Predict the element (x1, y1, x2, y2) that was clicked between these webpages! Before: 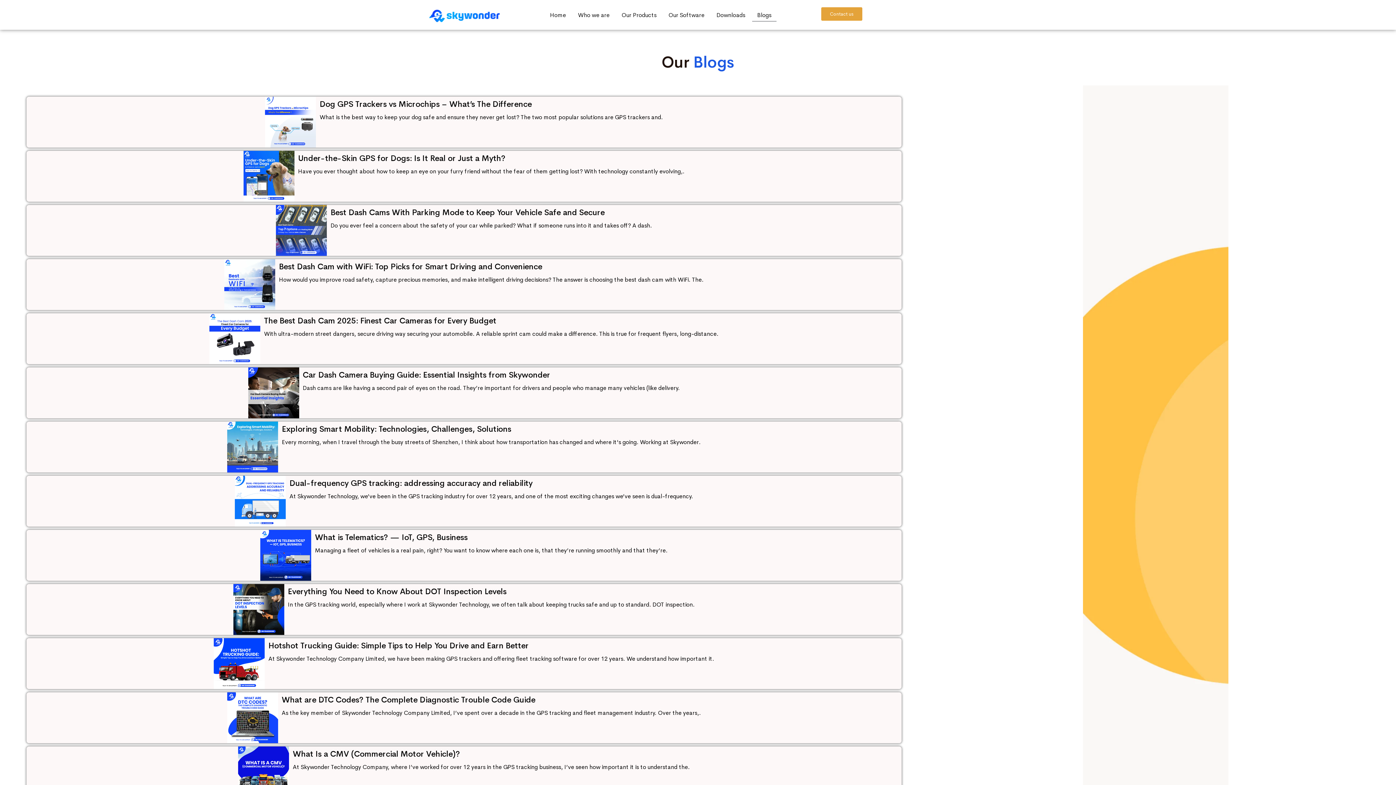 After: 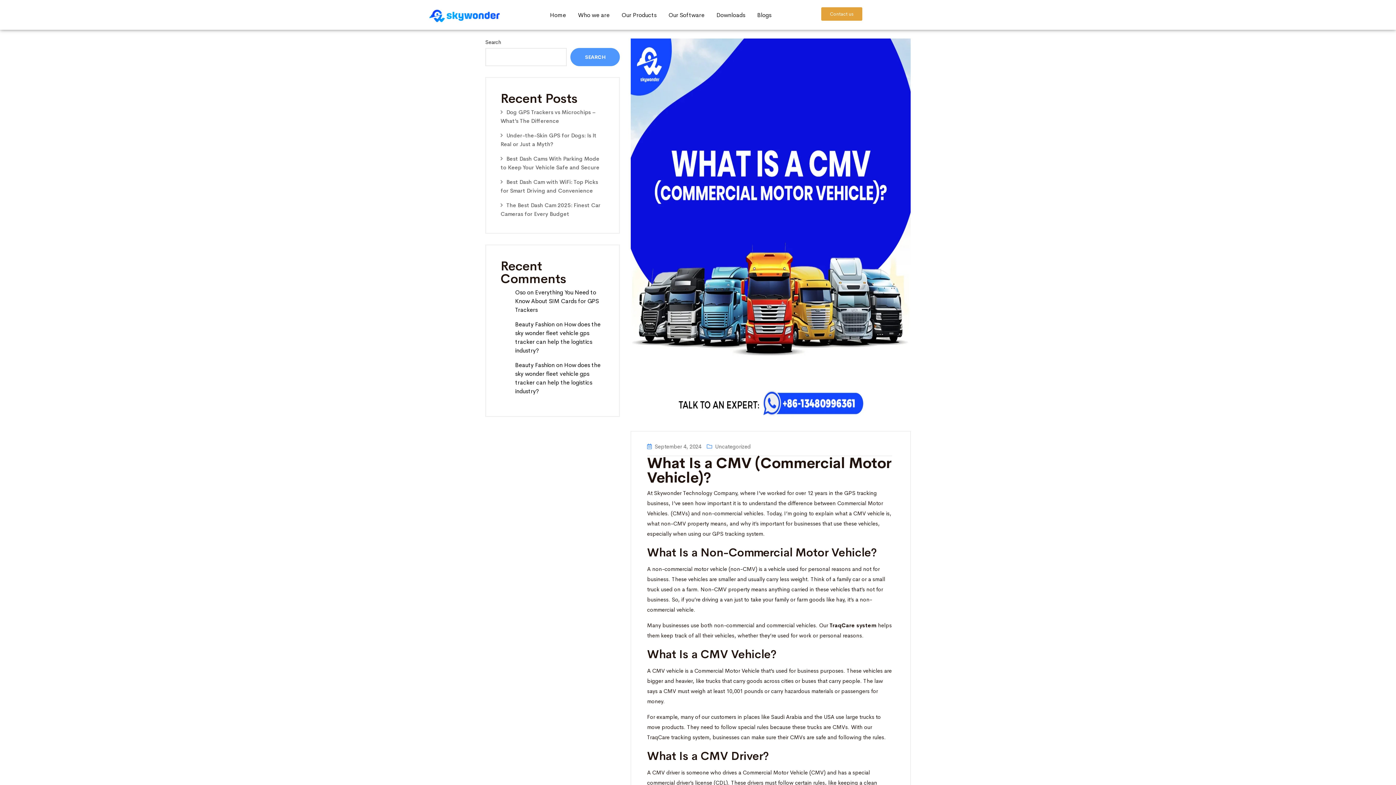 Action: bbox: (26, 746, 901, 797) label: What Is a CMV (Commercial Motor Vehicle)?

At Skywonder Technology Company, where I’ve worked for over 12 years in the GPS tracking business, I’ve seen how important it is to understand the.